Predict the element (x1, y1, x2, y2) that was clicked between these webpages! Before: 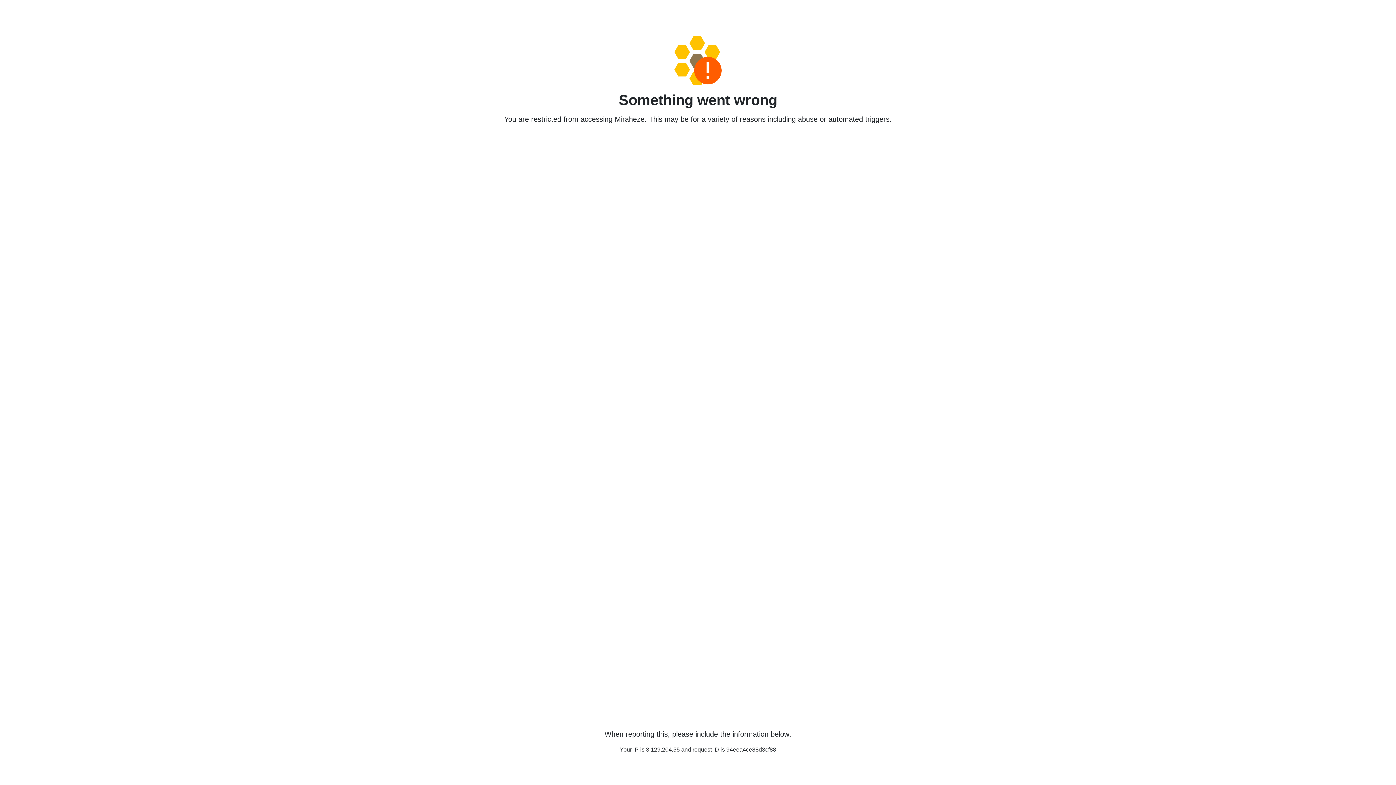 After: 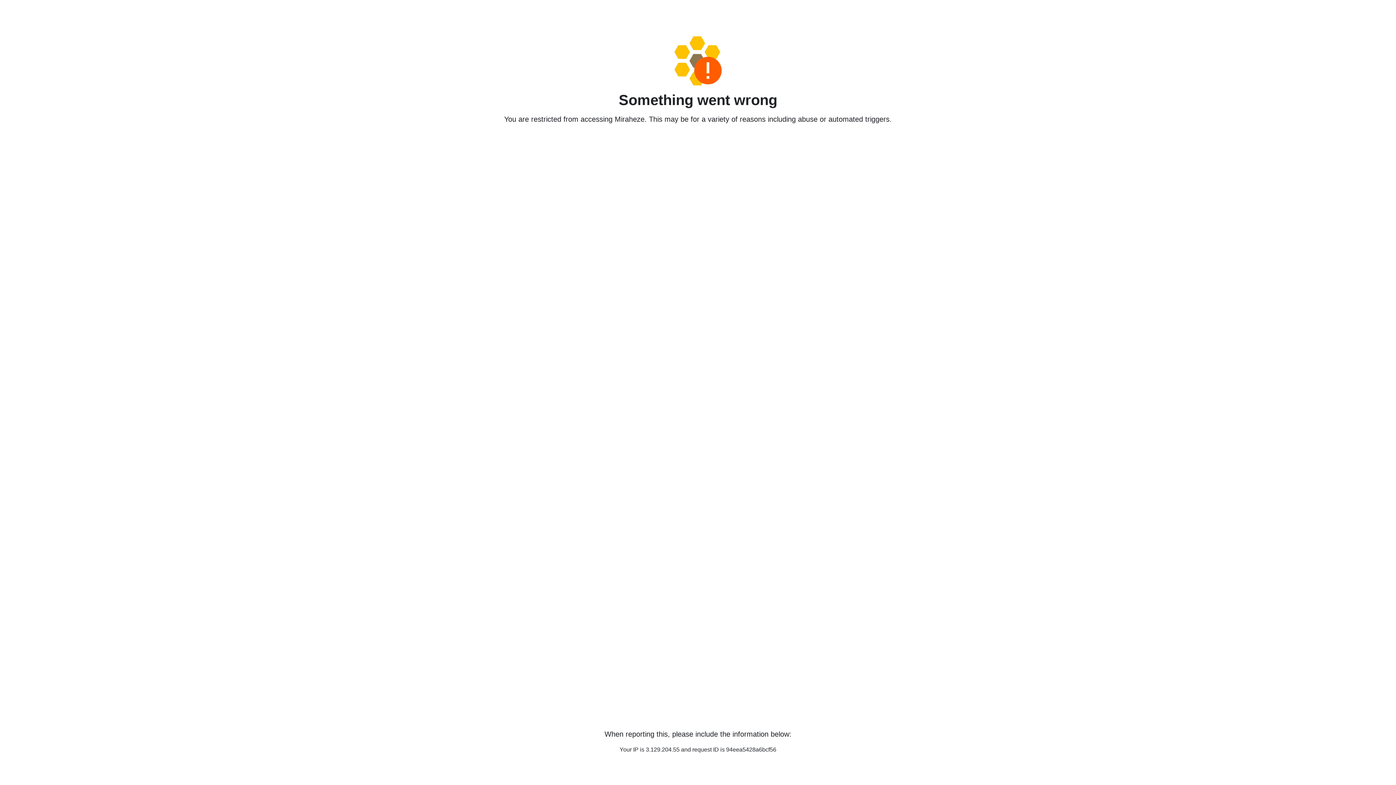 Action: bbox: (458, 36, 938, 85)